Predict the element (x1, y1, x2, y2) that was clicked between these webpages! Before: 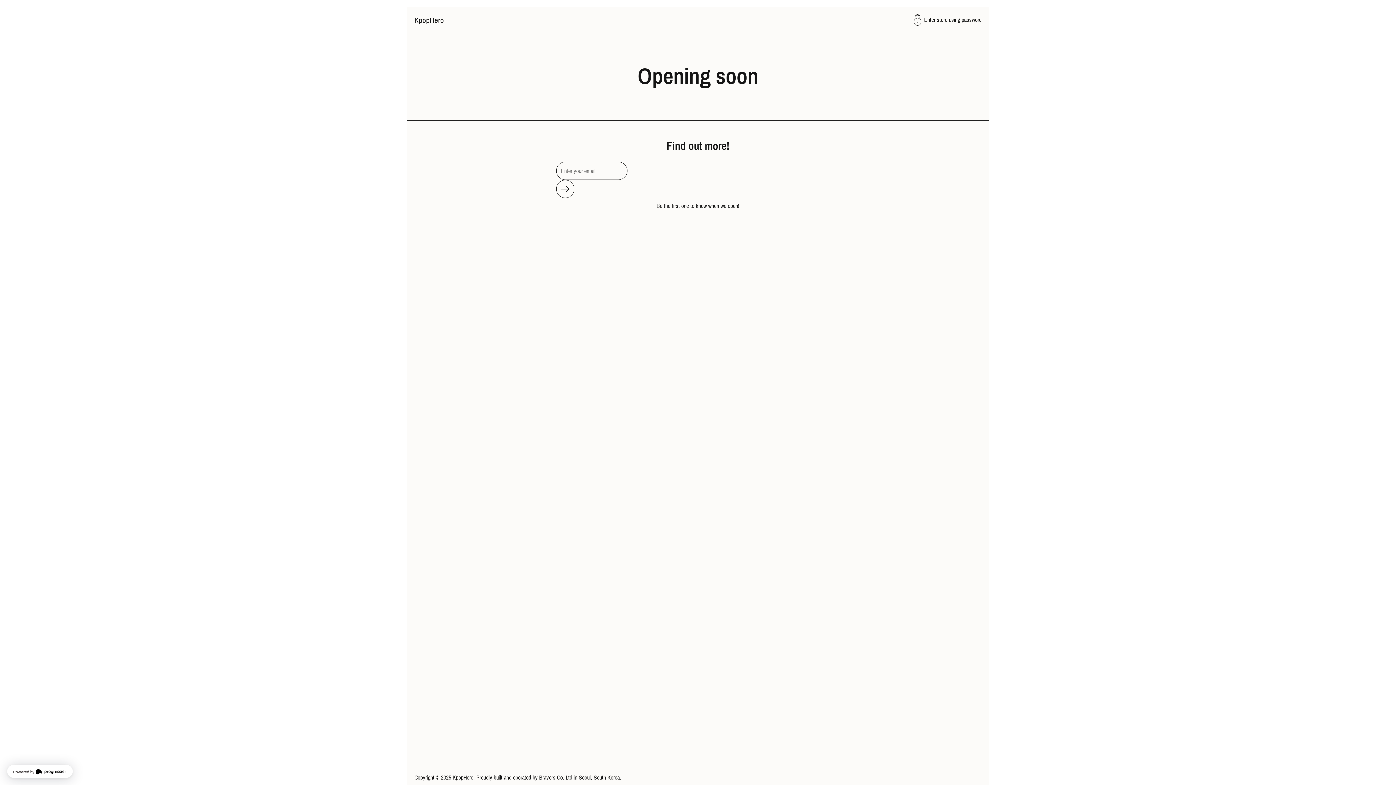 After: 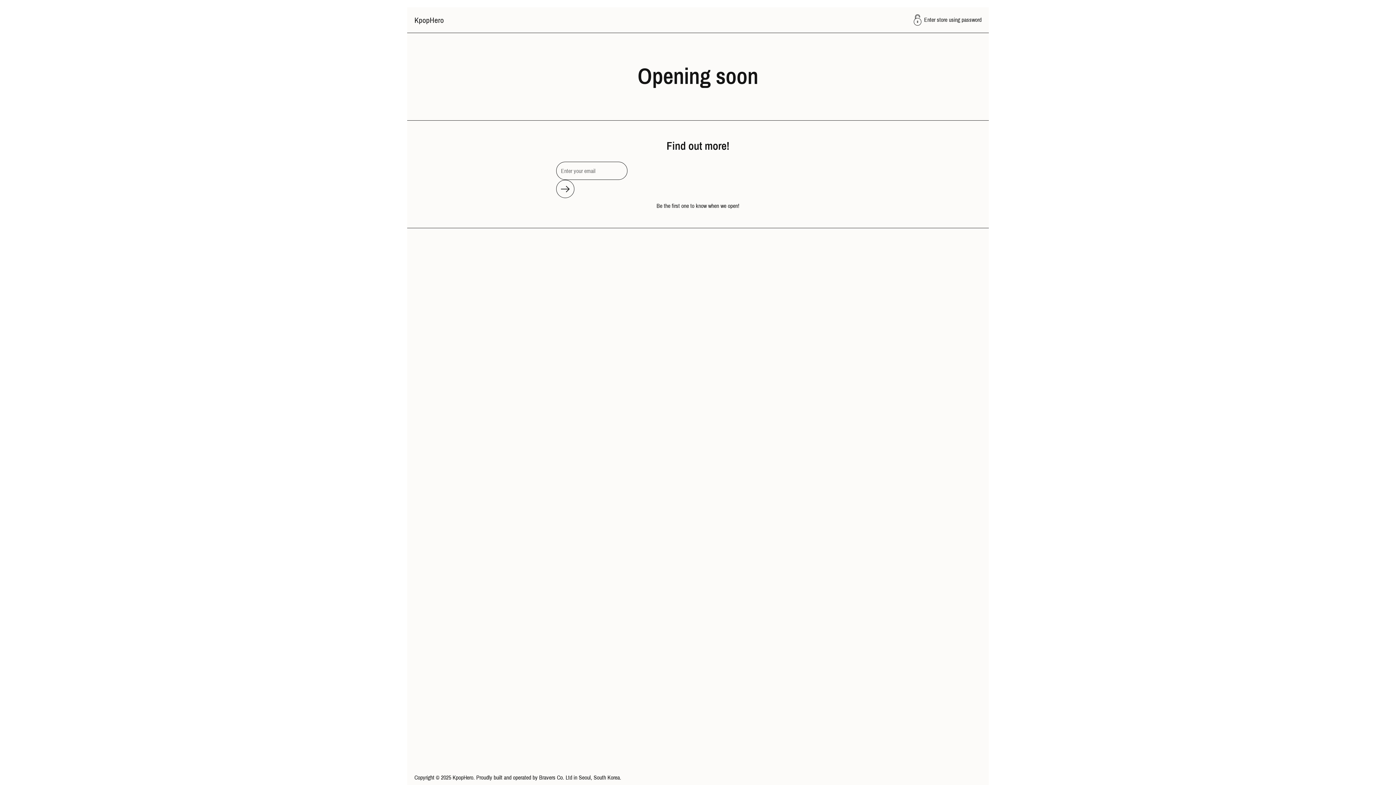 Action: label: Powered by bbox: (7, 765, 72, 778)